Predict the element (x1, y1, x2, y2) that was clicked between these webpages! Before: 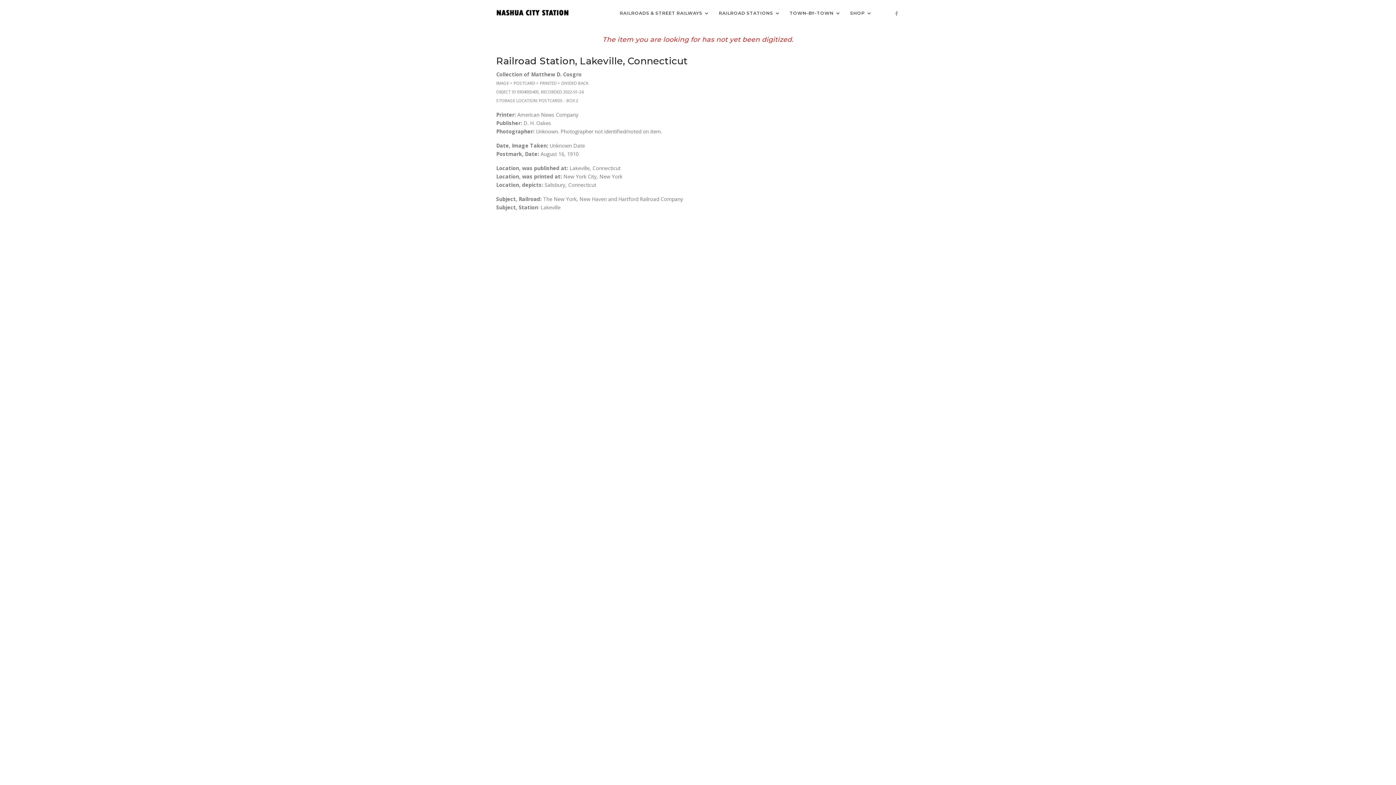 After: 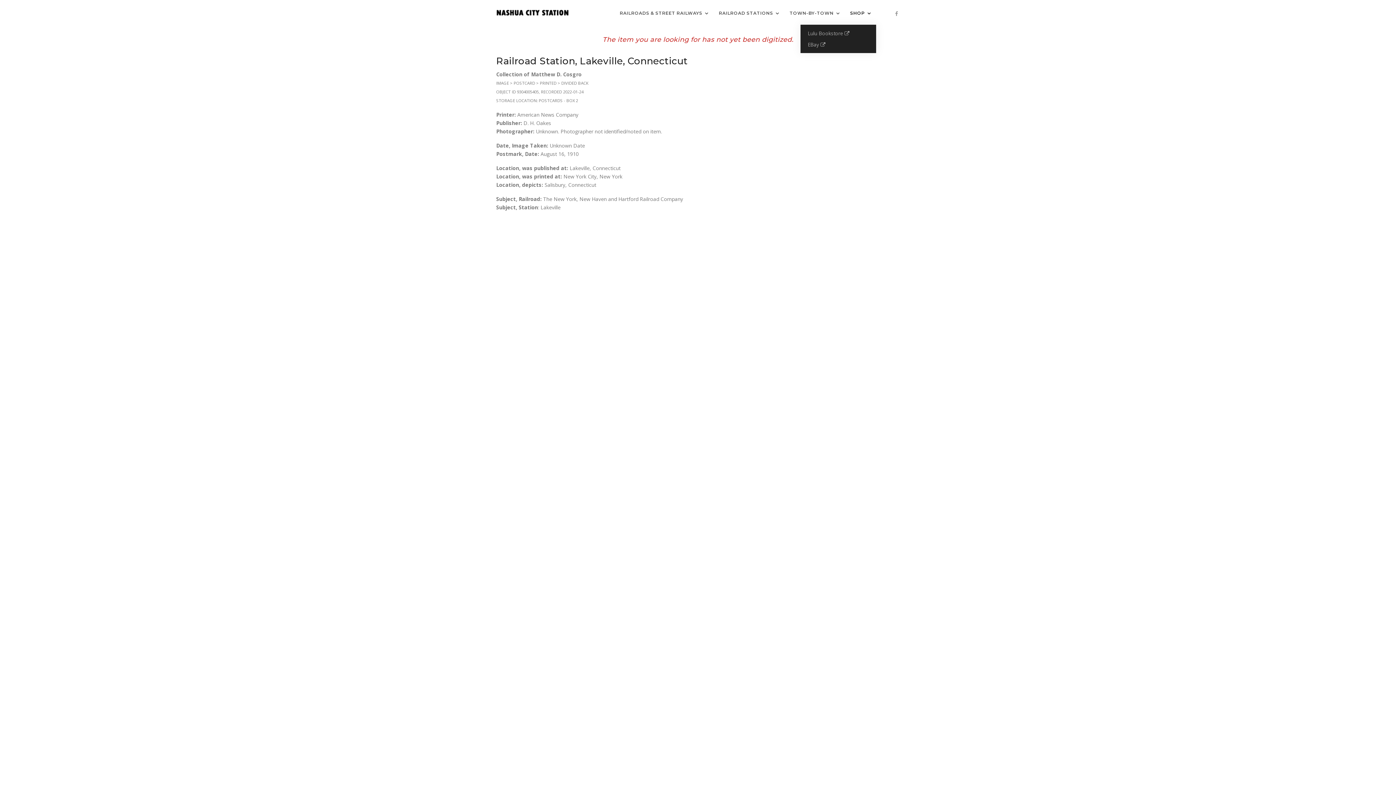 Action: label: SHOP bbox: (845, 0, 876, 24)